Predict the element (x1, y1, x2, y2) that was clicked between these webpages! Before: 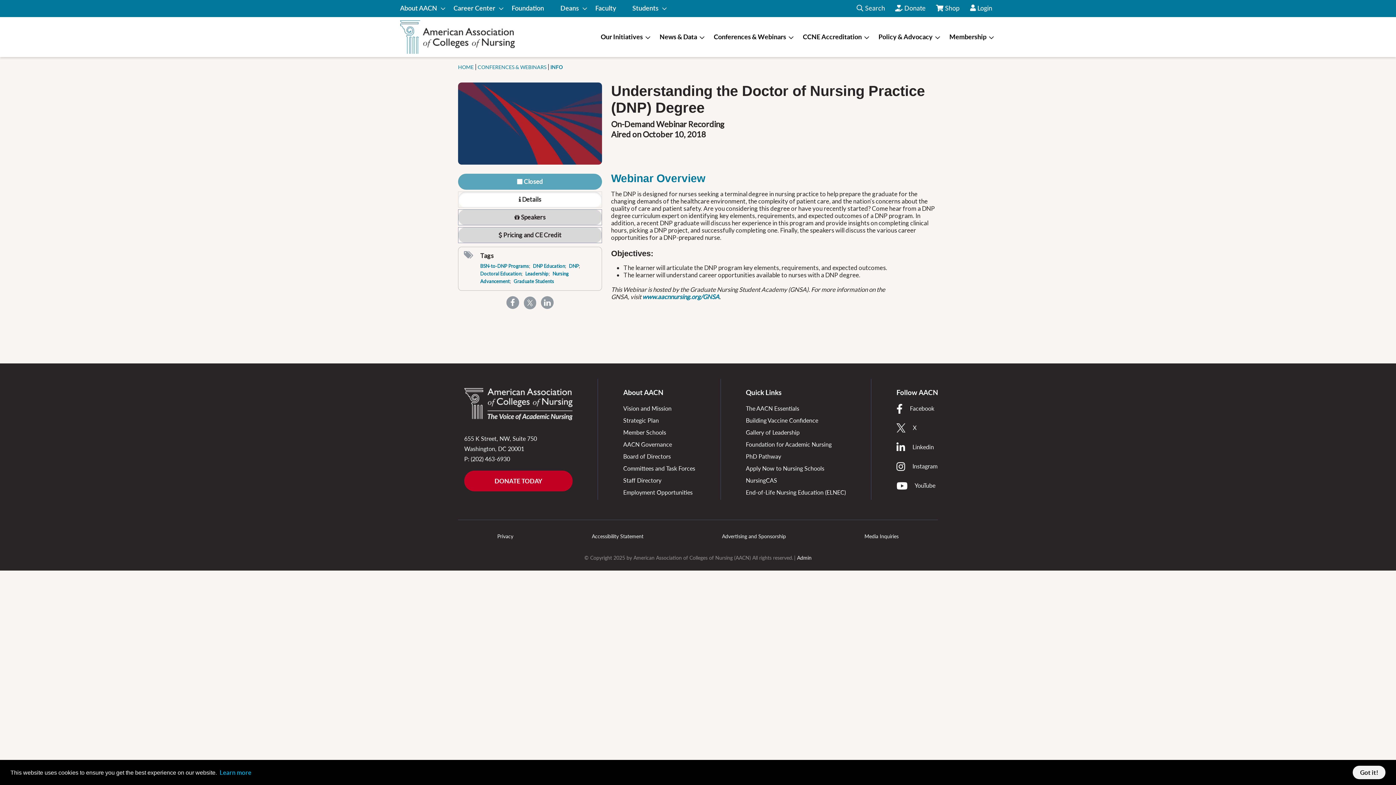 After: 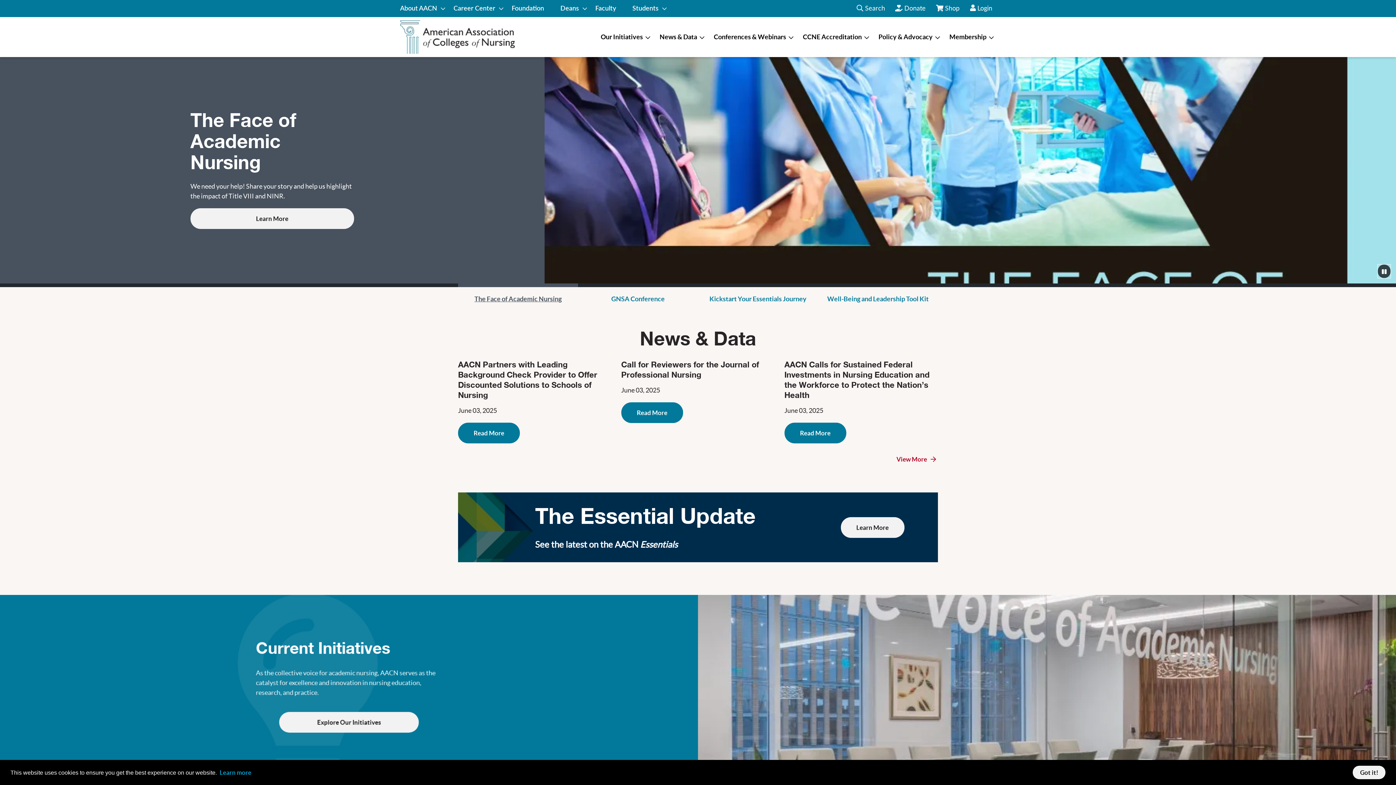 Action: bbox: (400, 32, 514, 40)